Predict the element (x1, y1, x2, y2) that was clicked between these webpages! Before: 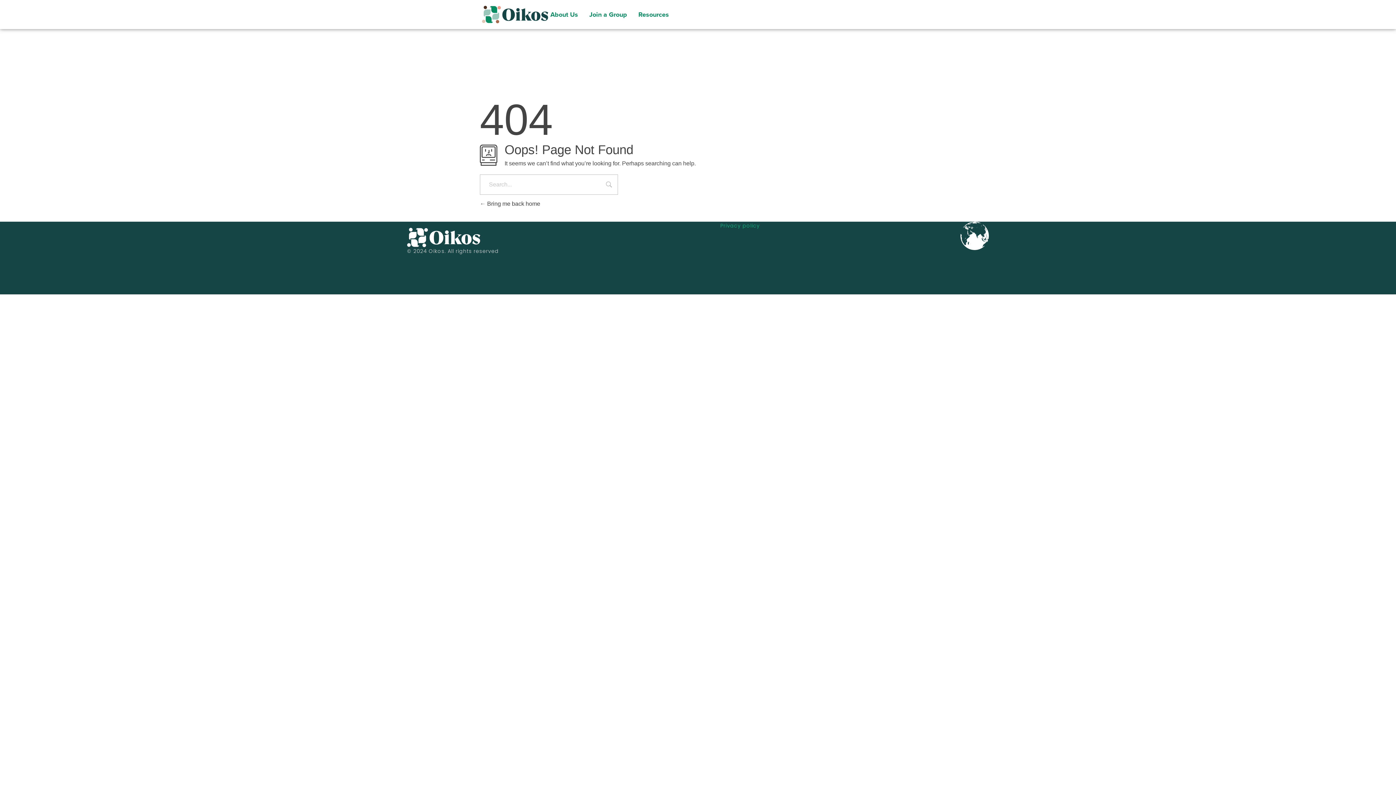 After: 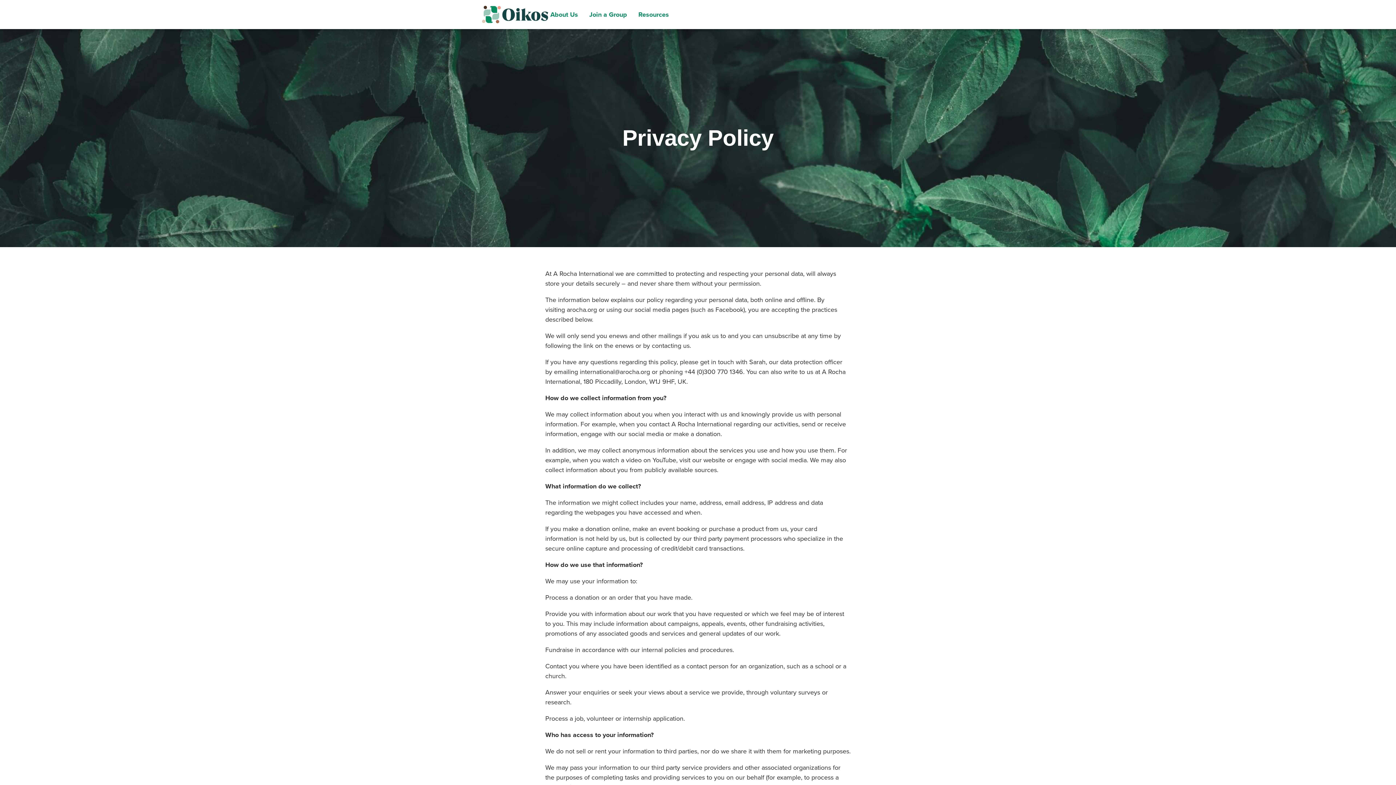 Action: bbox: (720, 222, 760, 229) label: Privacy policy